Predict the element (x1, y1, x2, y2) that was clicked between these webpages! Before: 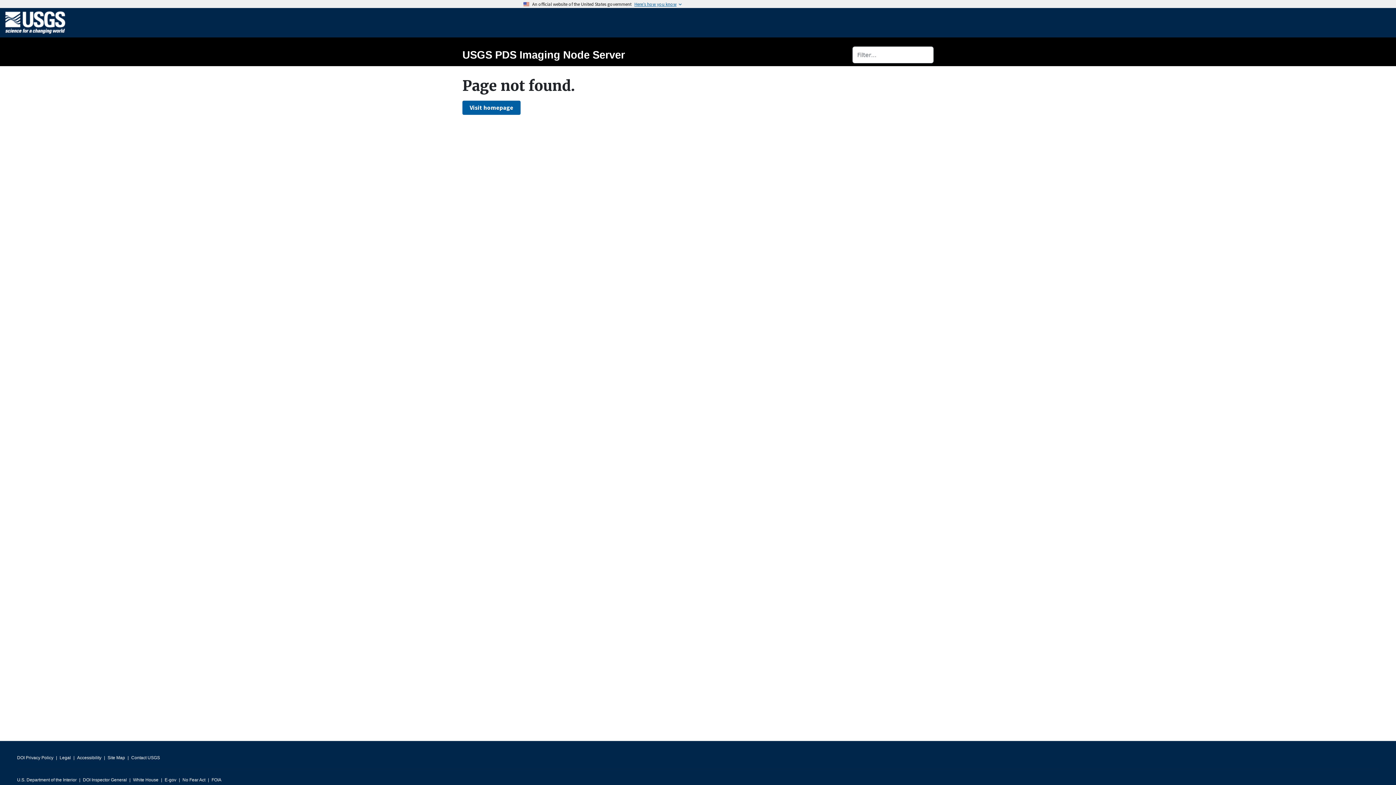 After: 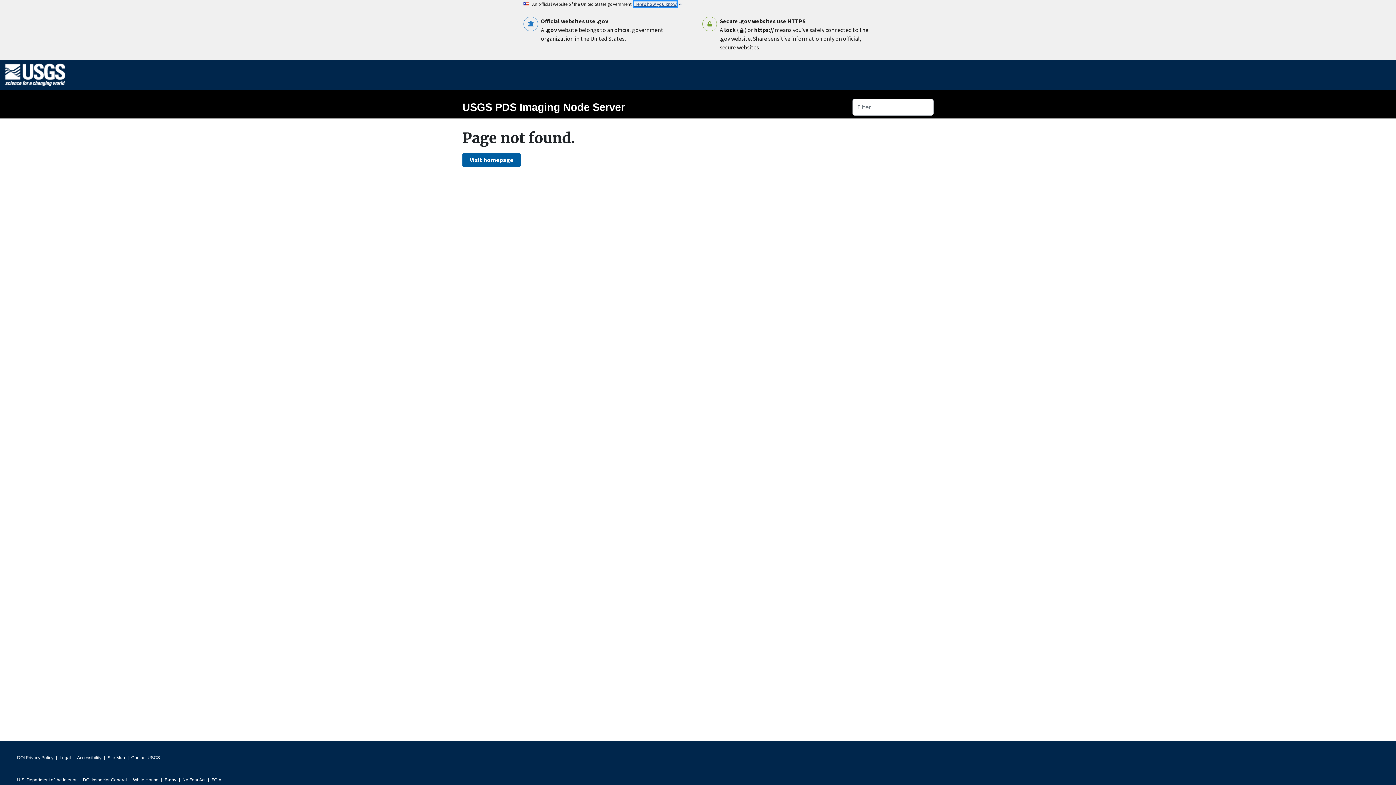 Action: bbox: (634, 1, 676, 6) label: Here’s how you know